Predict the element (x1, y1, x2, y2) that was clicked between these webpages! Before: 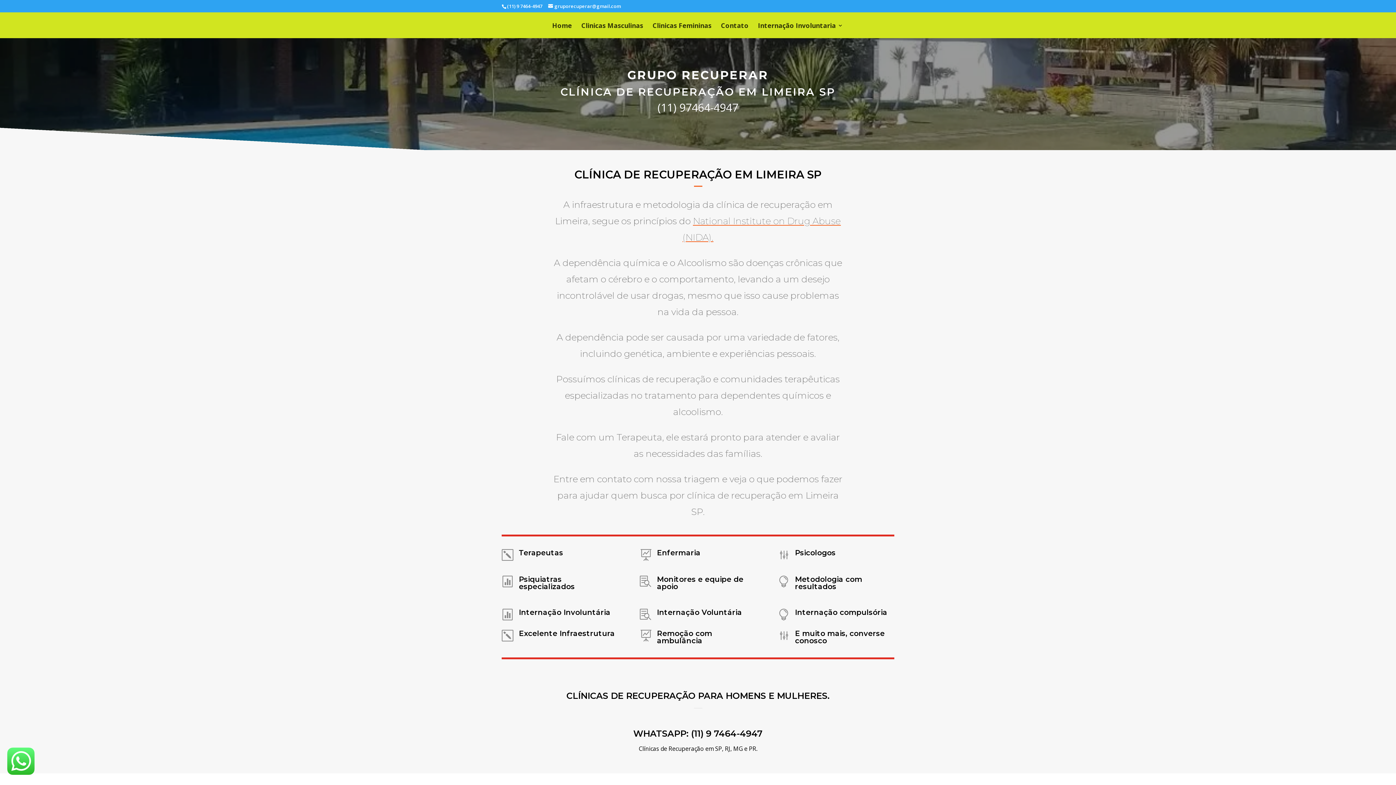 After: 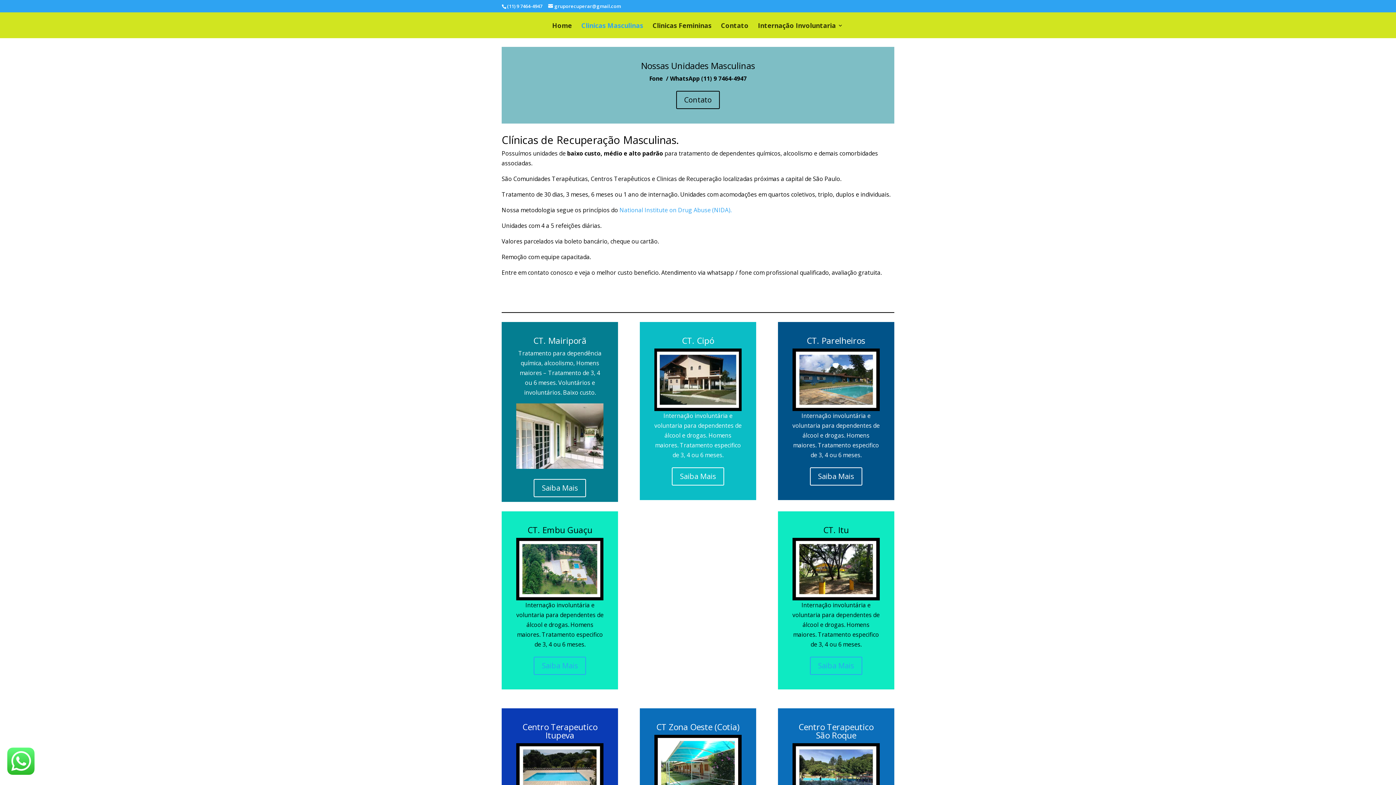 Action: label: Clinicas Masculinas bbox: (581, 22, 643, 37)